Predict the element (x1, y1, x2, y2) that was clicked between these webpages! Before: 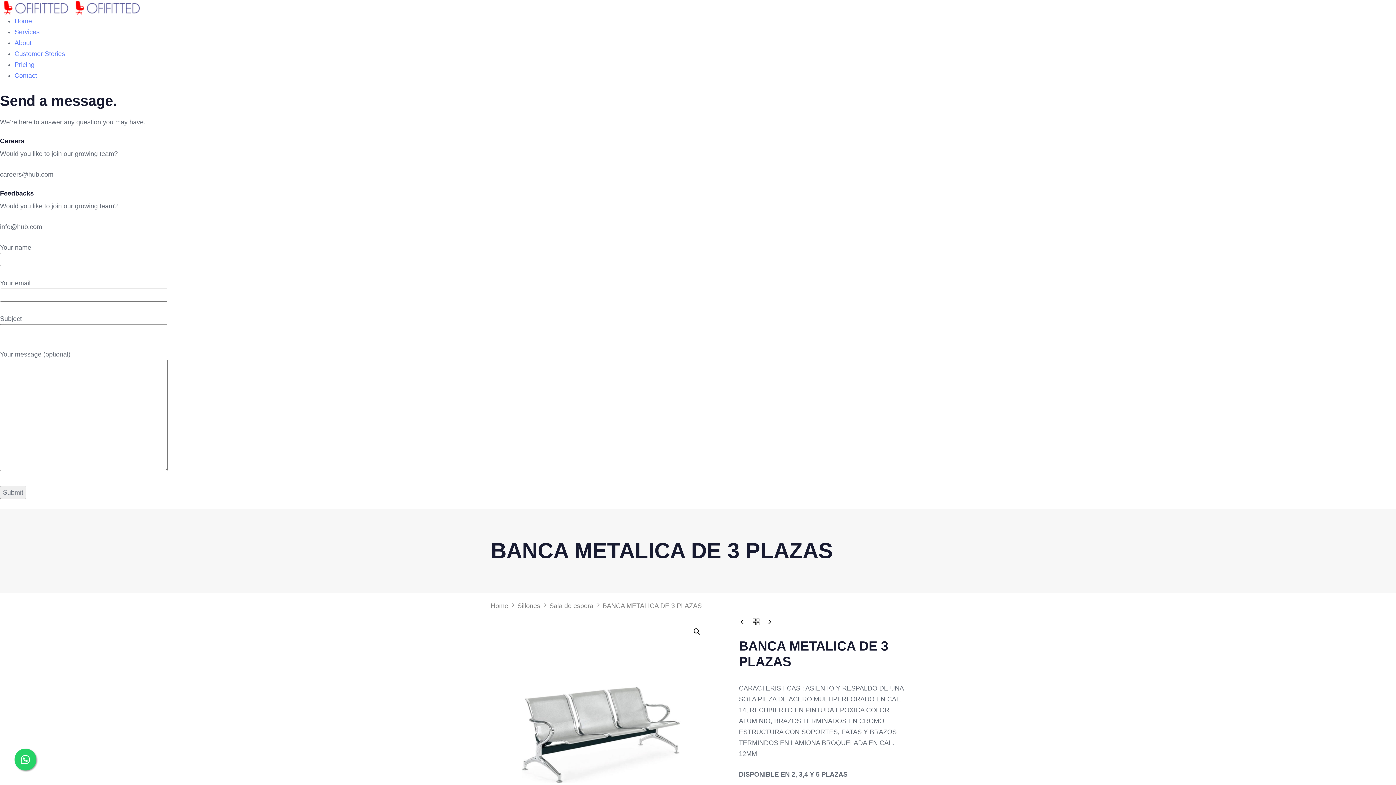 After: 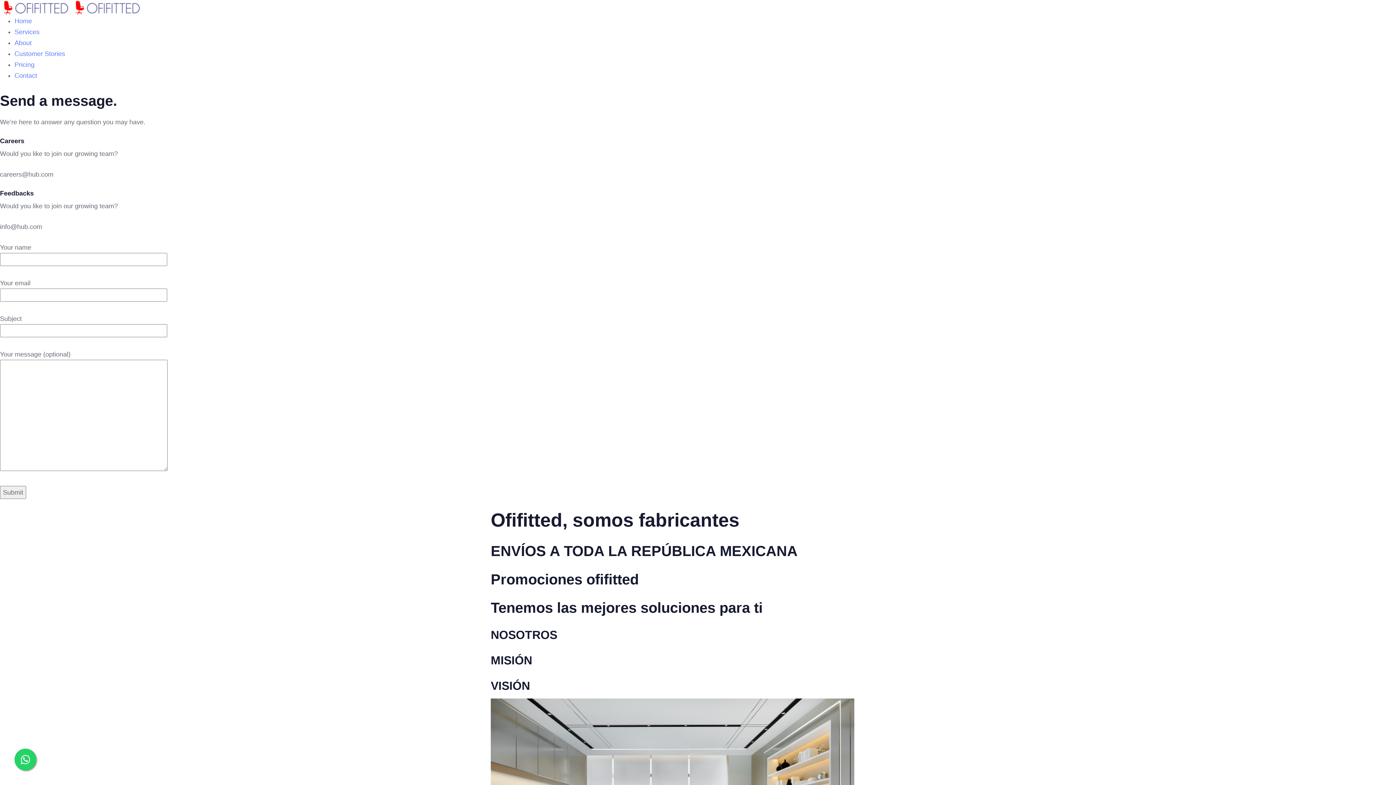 Action: label:   bbox: (0, 3, 141, 11)